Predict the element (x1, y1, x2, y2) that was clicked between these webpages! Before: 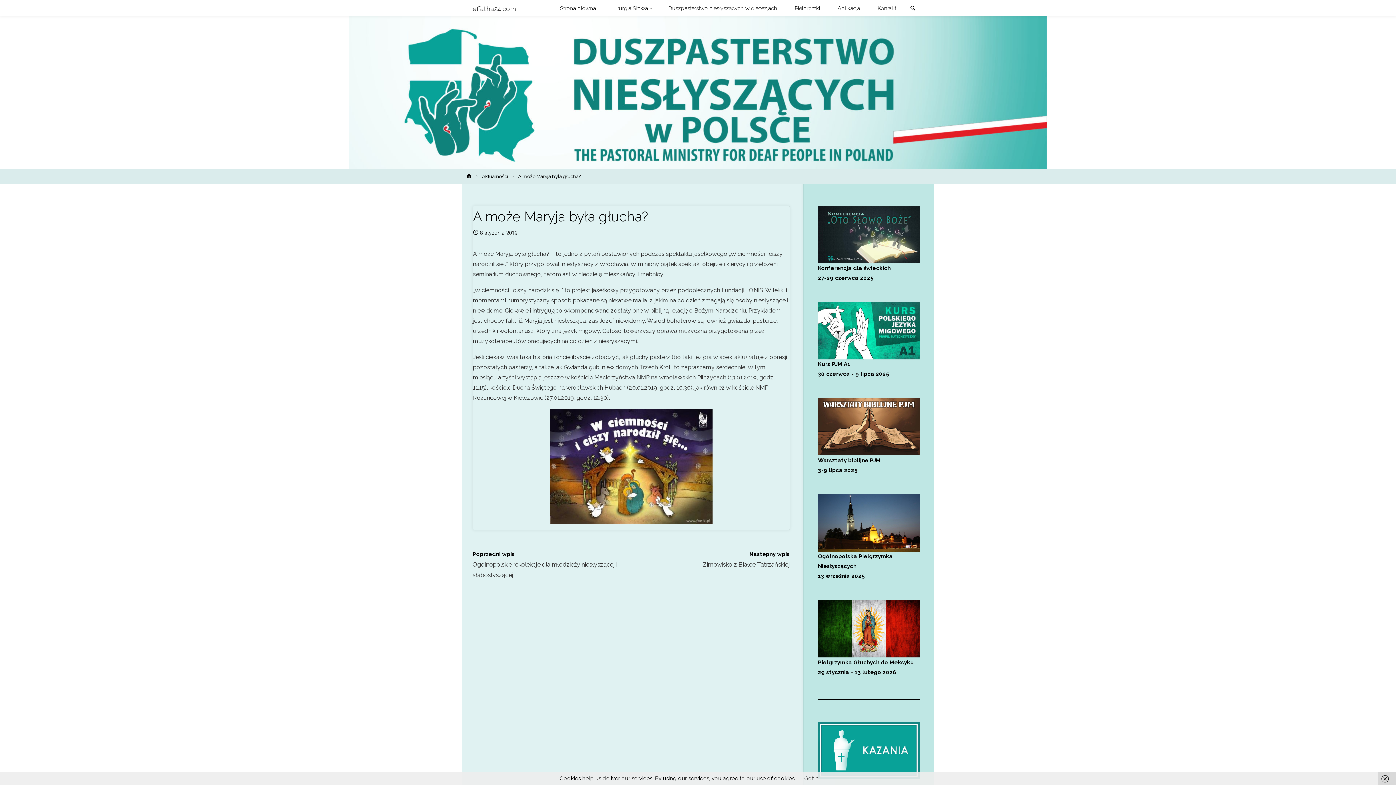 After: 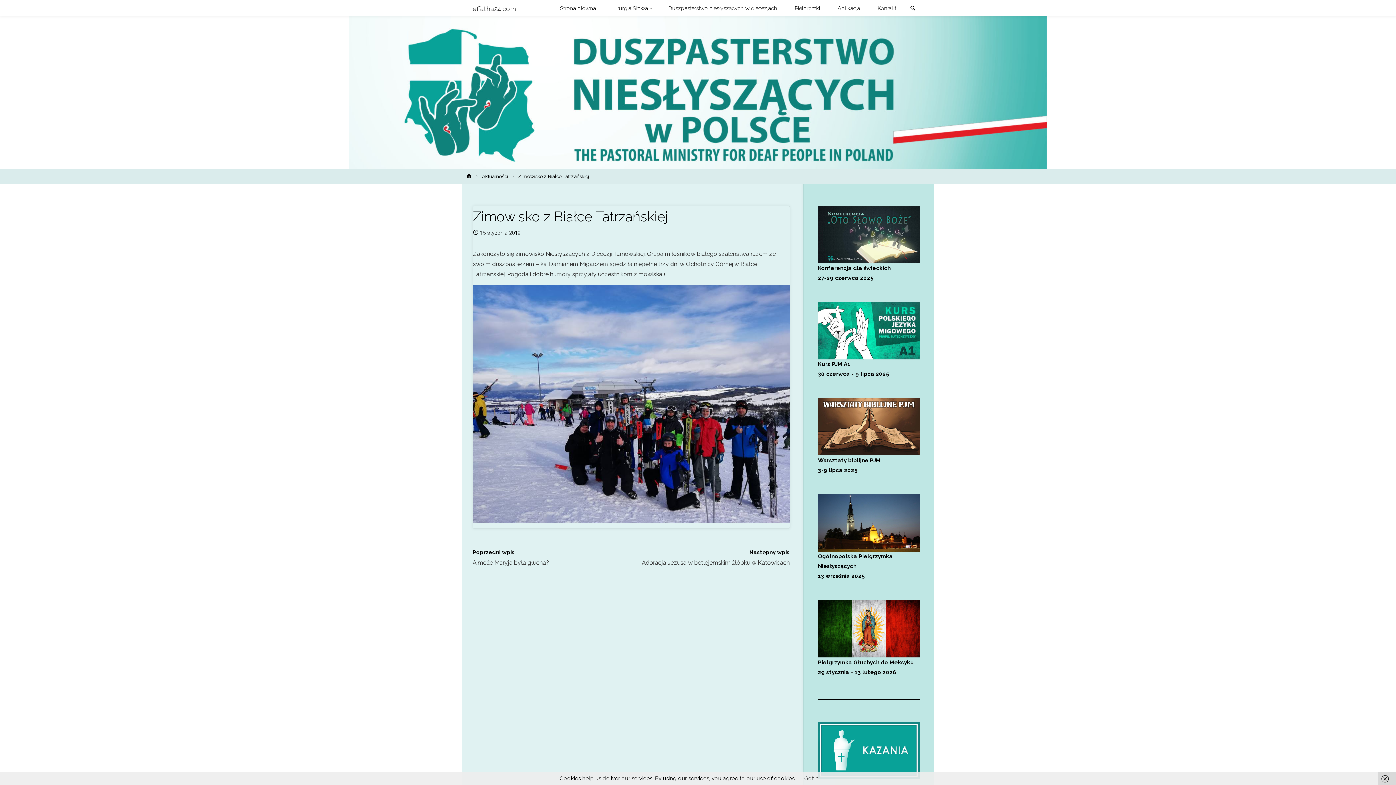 Action: label: Zimowisko z Białce Tatrzańskiej bbox: (703, 560, 790, 568)